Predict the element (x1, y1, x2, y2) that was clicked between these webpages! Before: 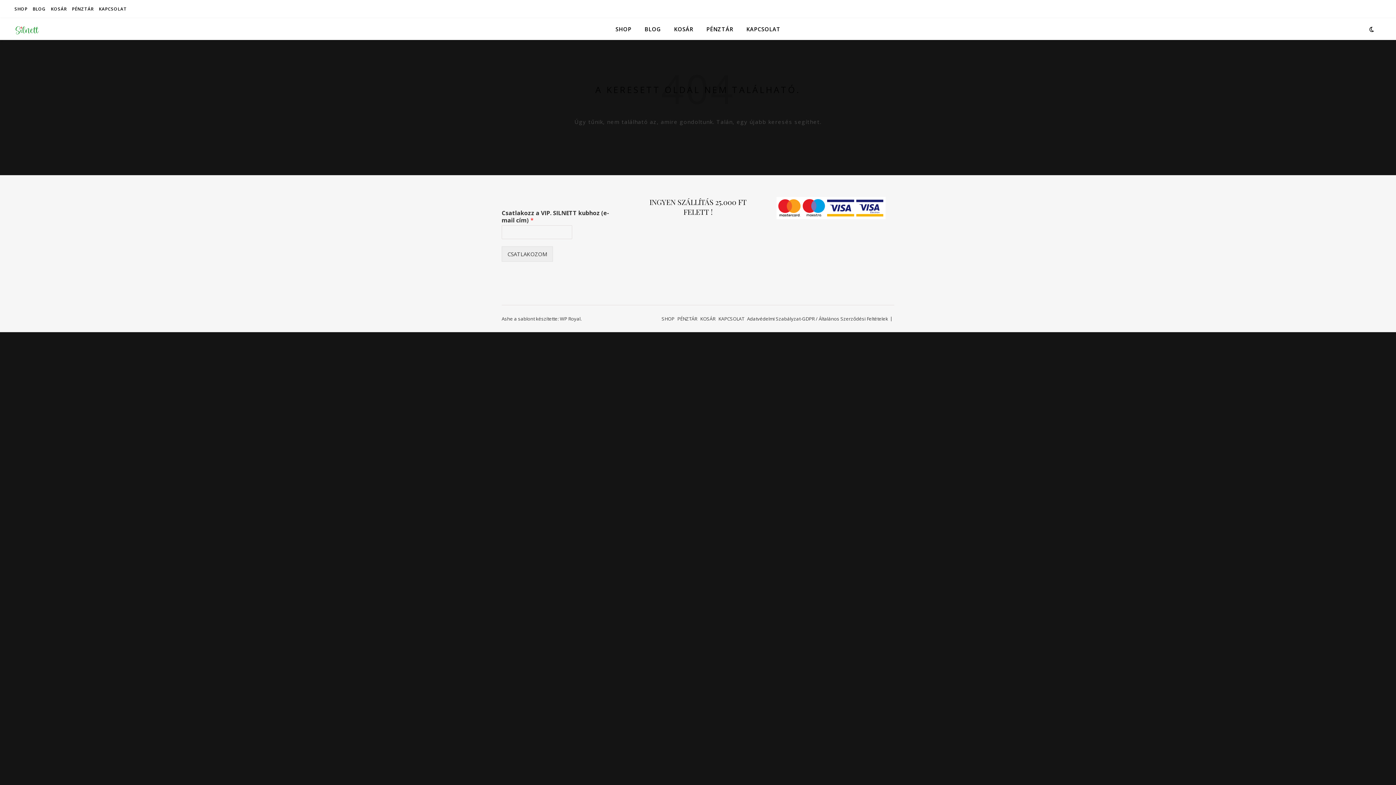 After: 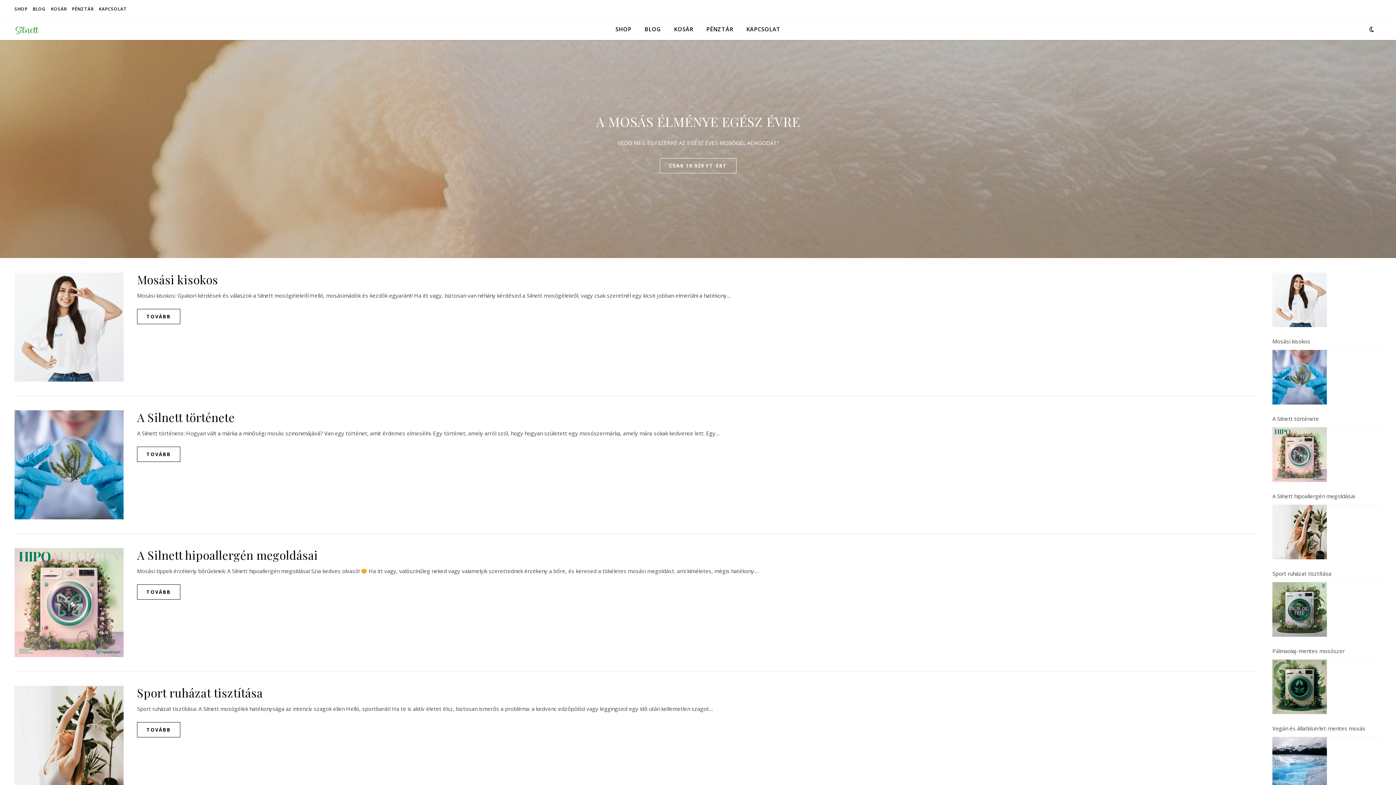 Action: bbox: (30, 0, 47, 18) label: BLOG